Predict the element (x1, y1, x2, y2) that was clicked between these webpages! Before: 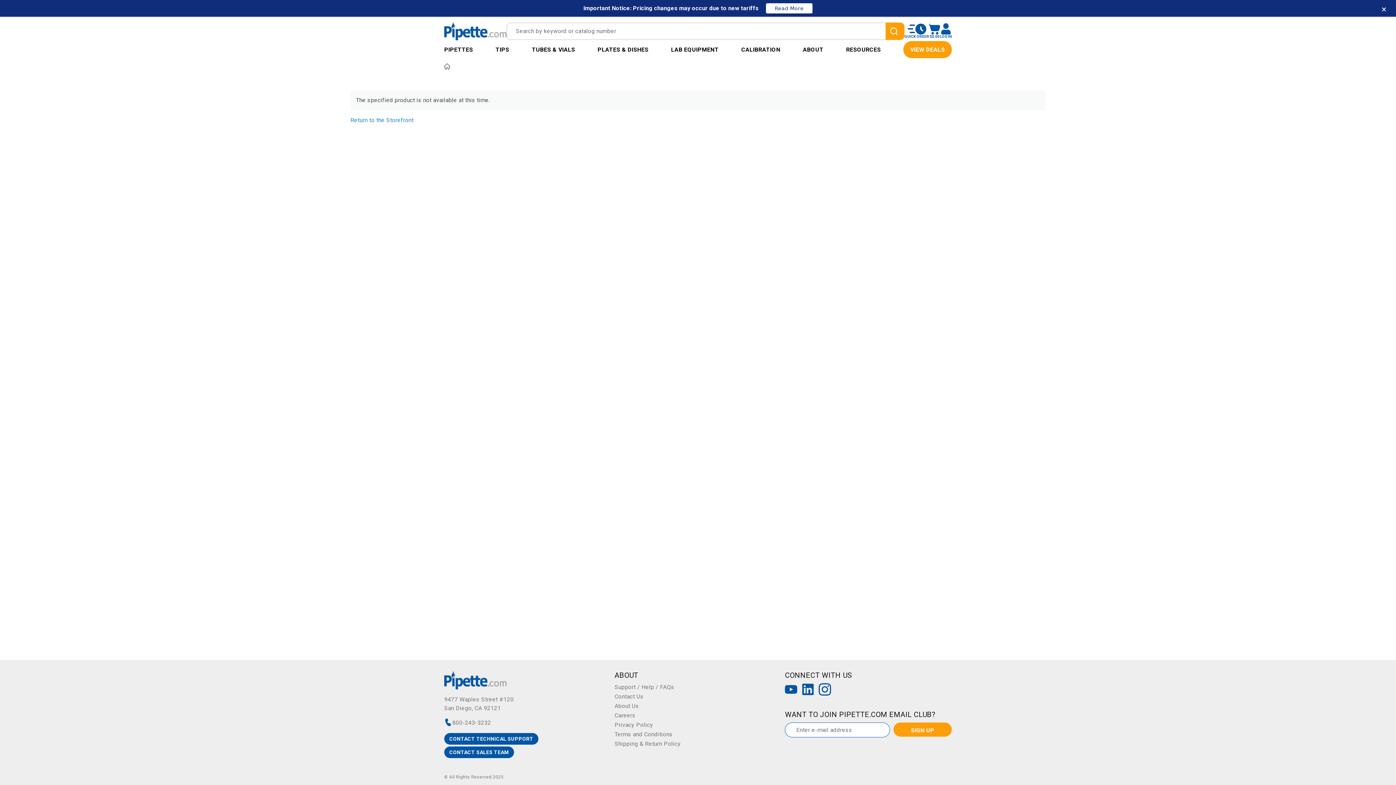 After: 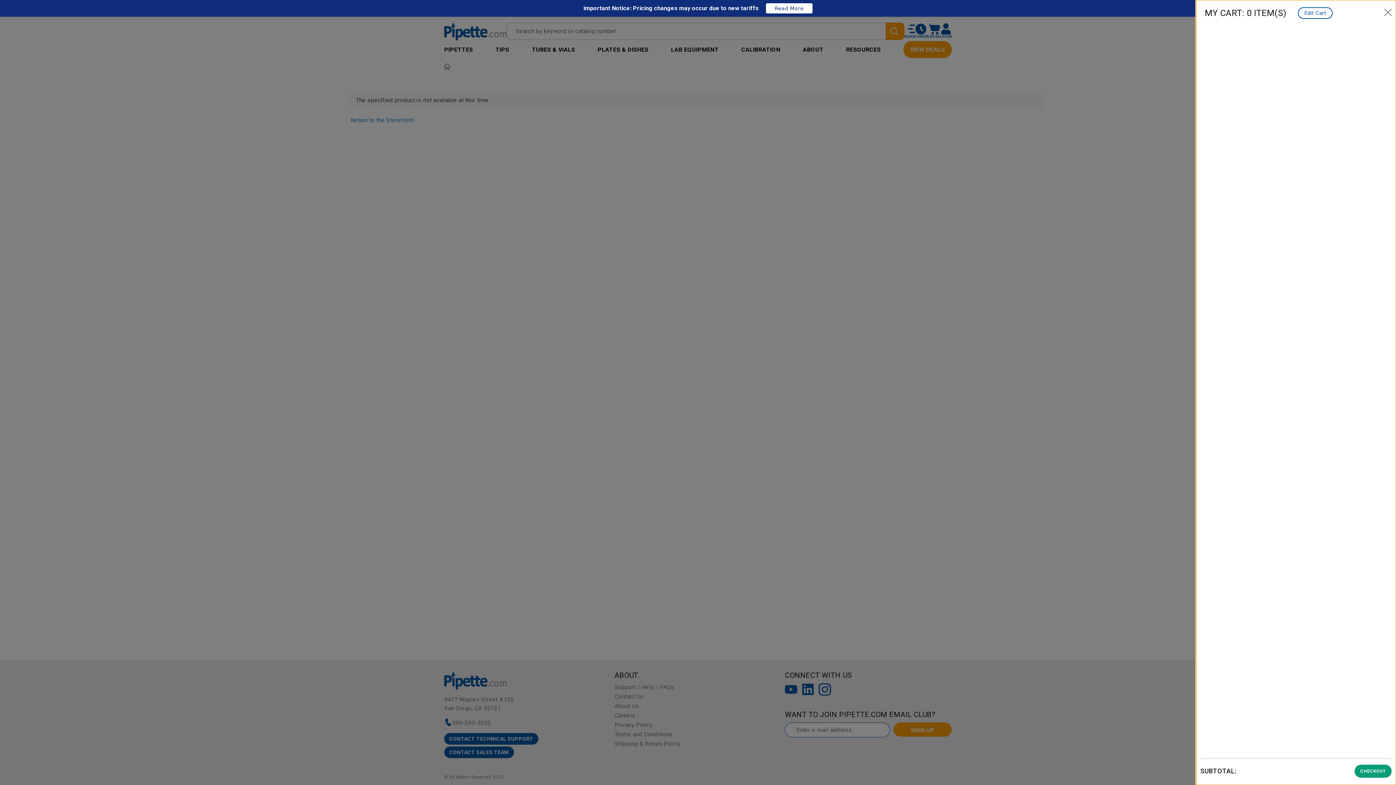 Action: bbox: (929, 23, 940, 38) label: open mini basket